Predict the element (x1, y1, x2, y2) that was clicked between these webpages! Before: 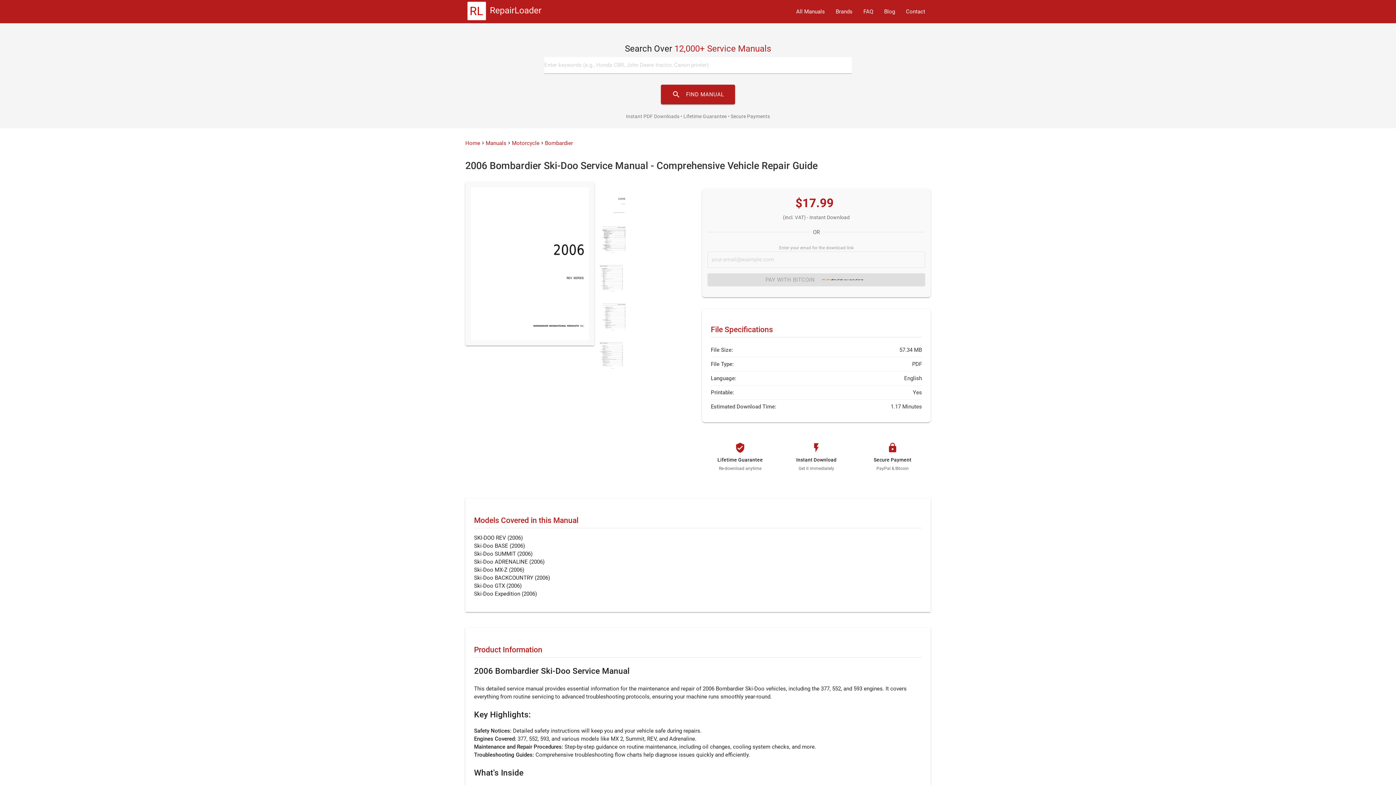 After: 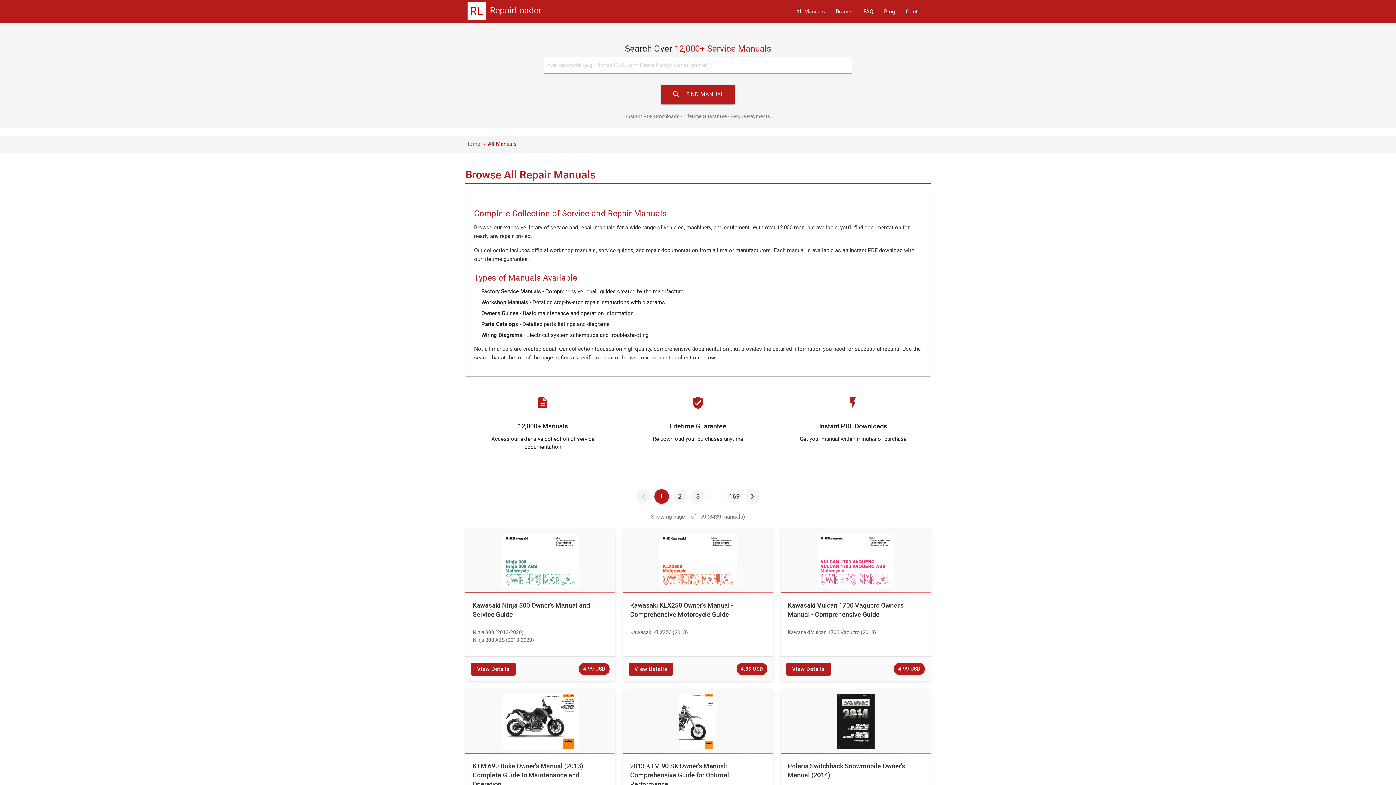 Action: bbox: (485, 139, 506, 147) label: Manuals